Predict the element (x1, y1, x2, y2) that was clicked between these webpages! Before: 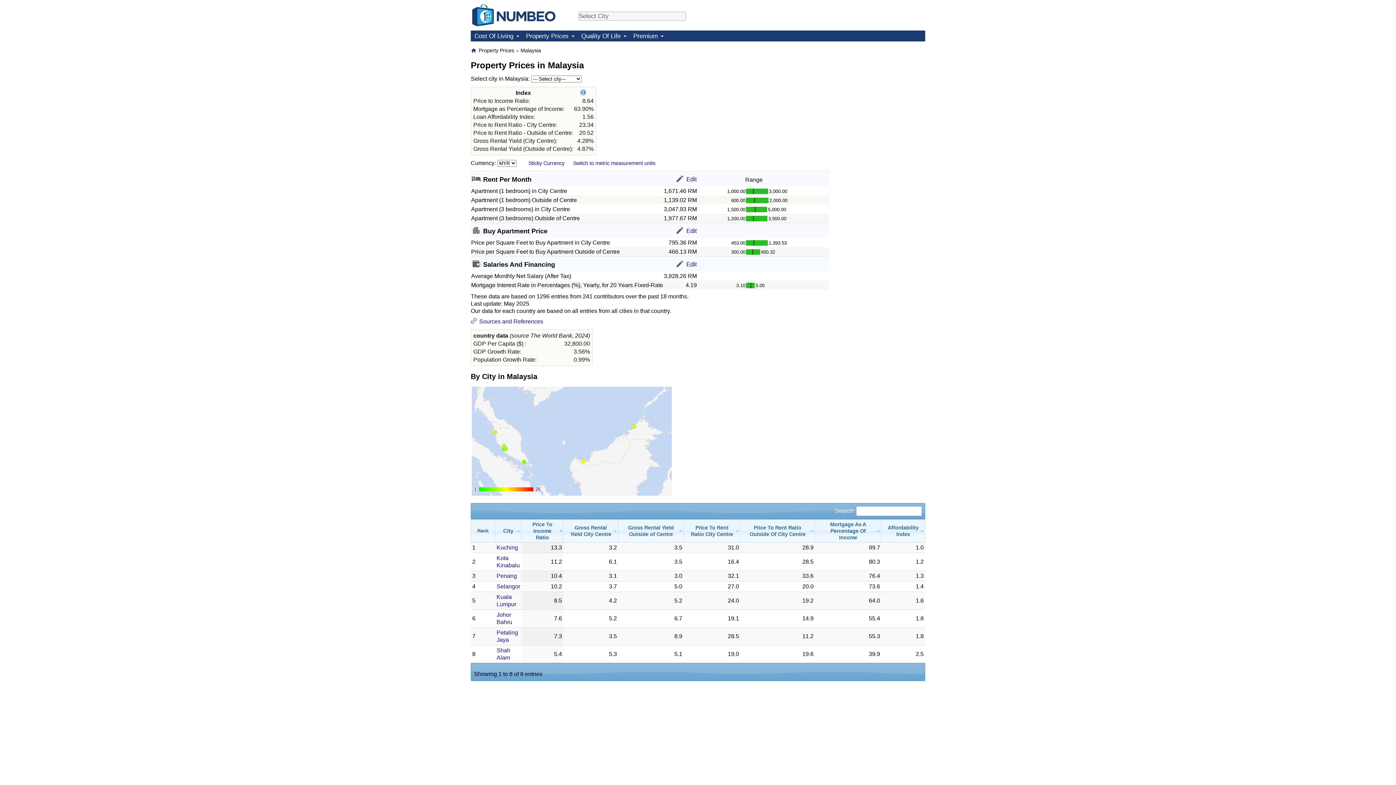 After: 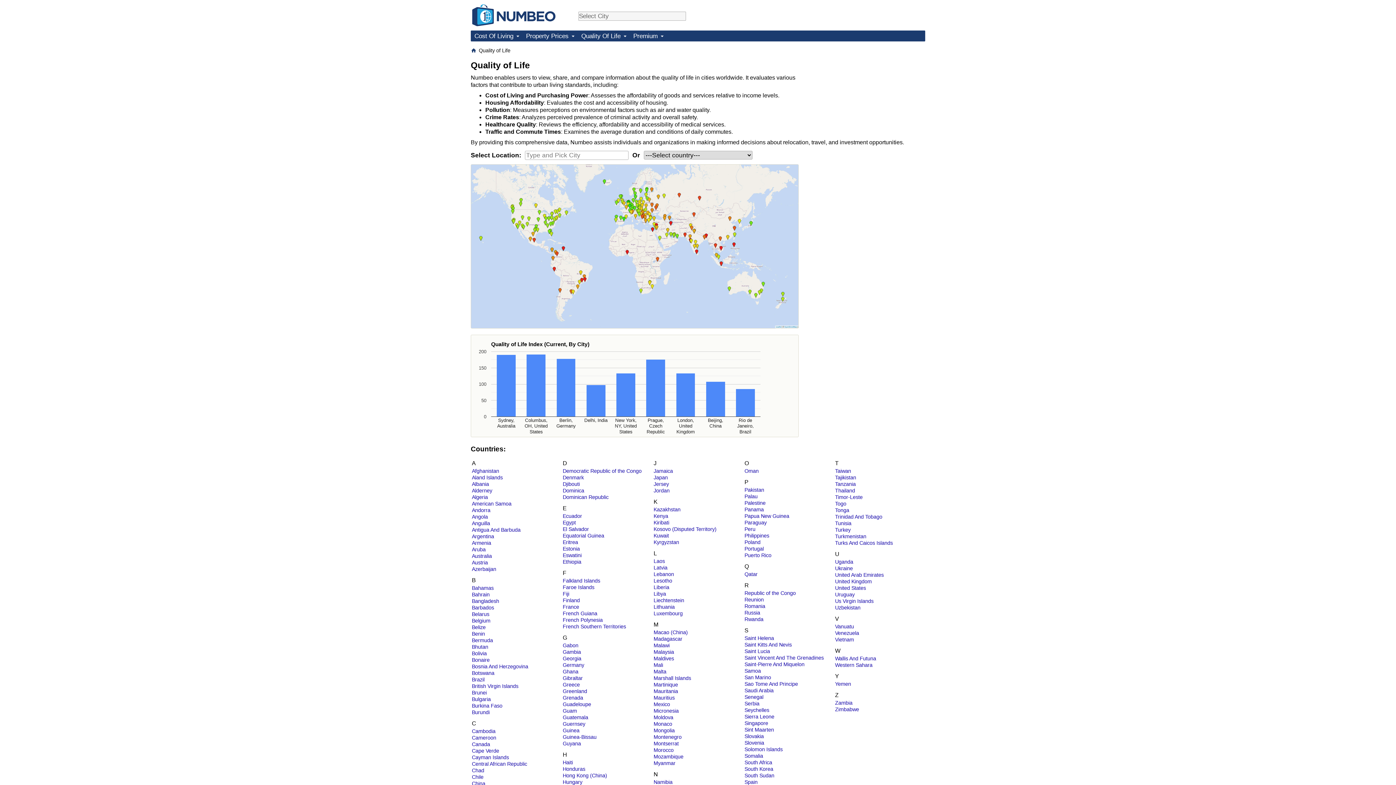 Action: bbox: (577, 30, 629, 41) label: Quality Of Life